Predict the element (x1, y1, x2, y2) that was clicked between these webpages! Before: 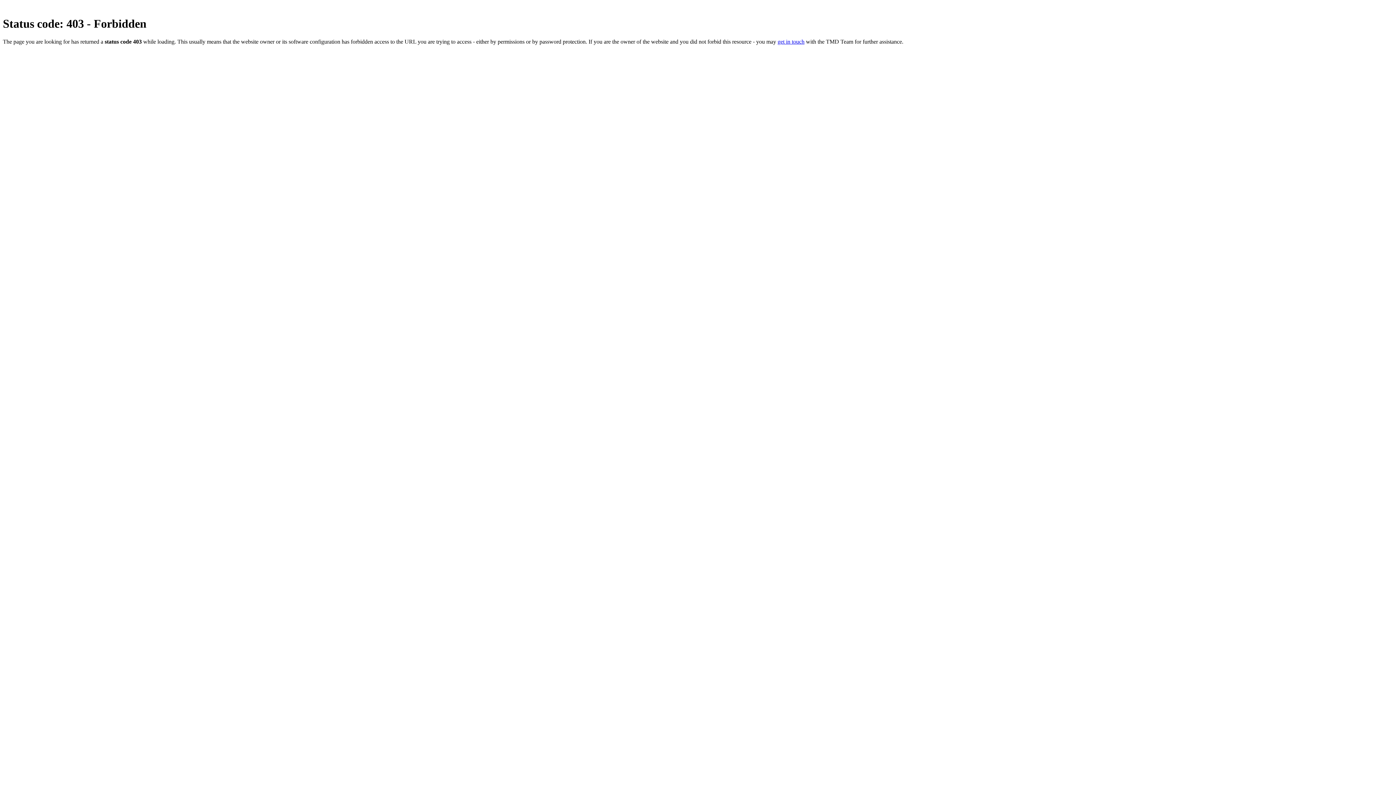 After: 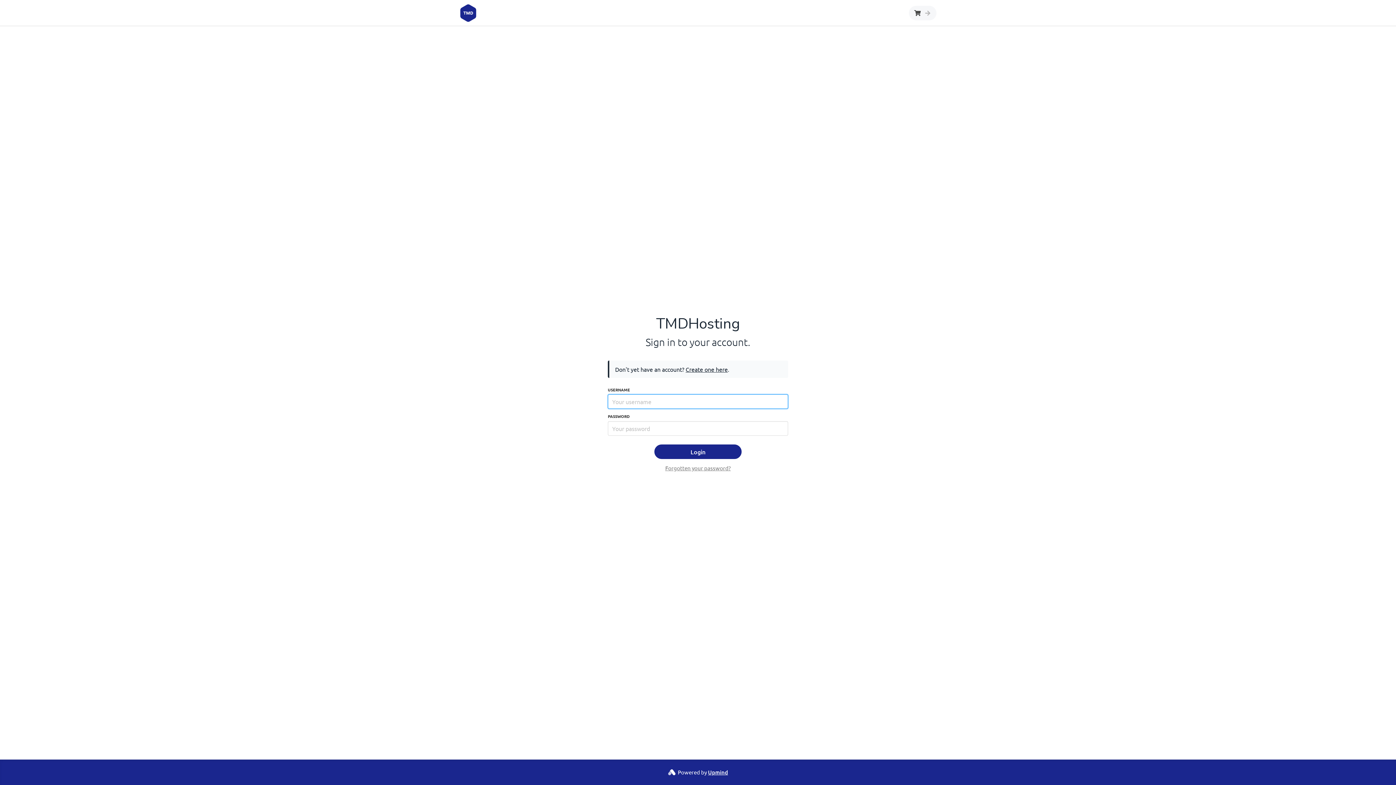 Action: bbox: (777, 38, 804, 44) label: get in touch